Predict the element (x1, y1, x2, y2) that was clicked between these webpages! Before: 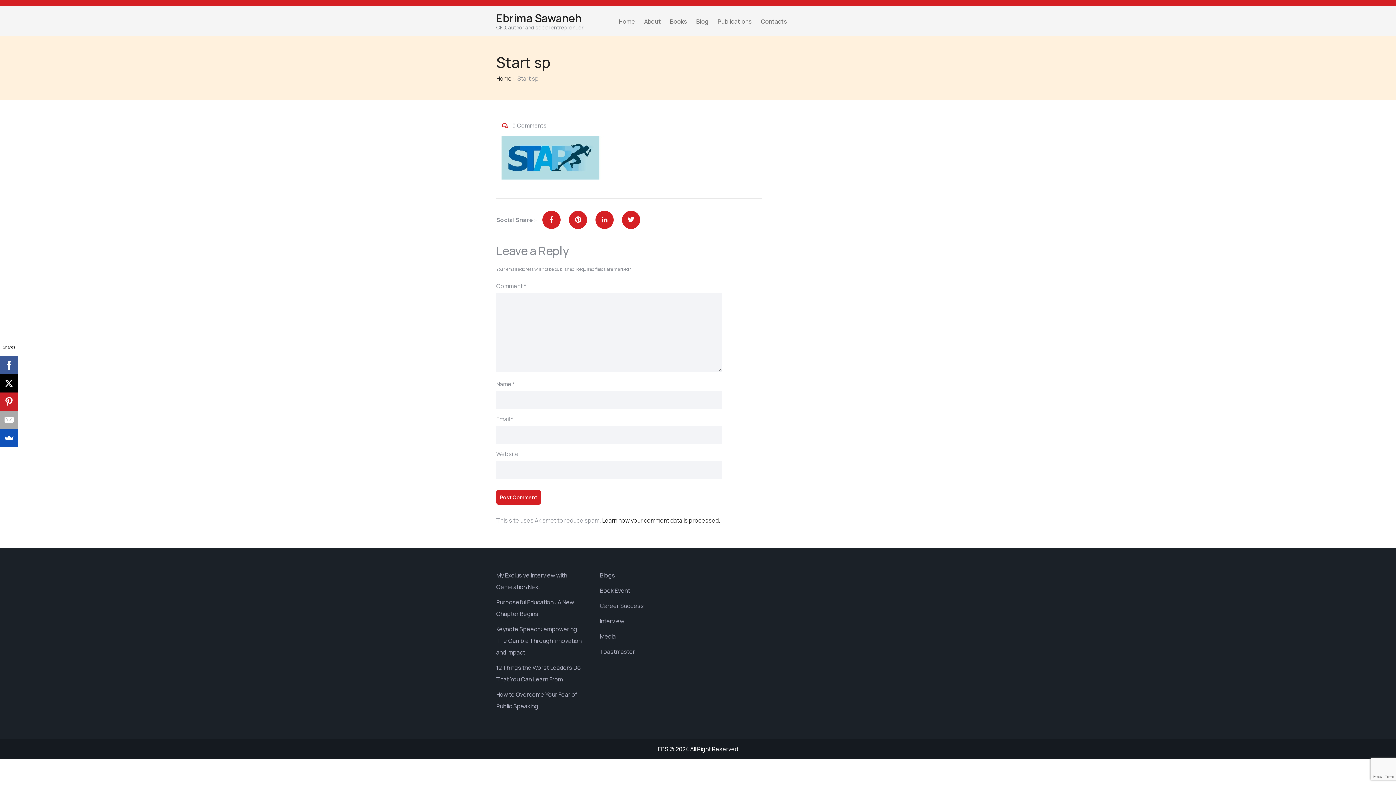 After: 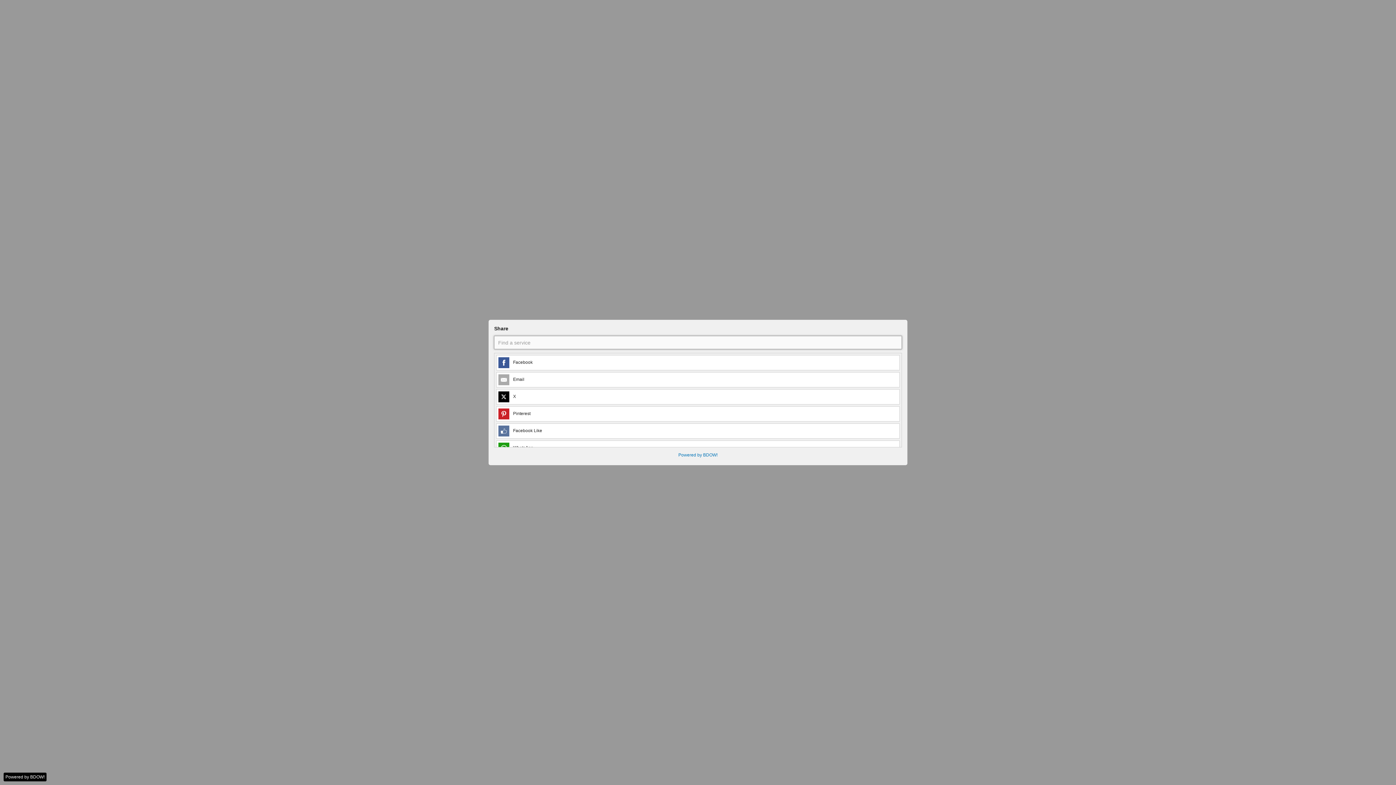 Action: bbox: (0, 429, 17, 447)